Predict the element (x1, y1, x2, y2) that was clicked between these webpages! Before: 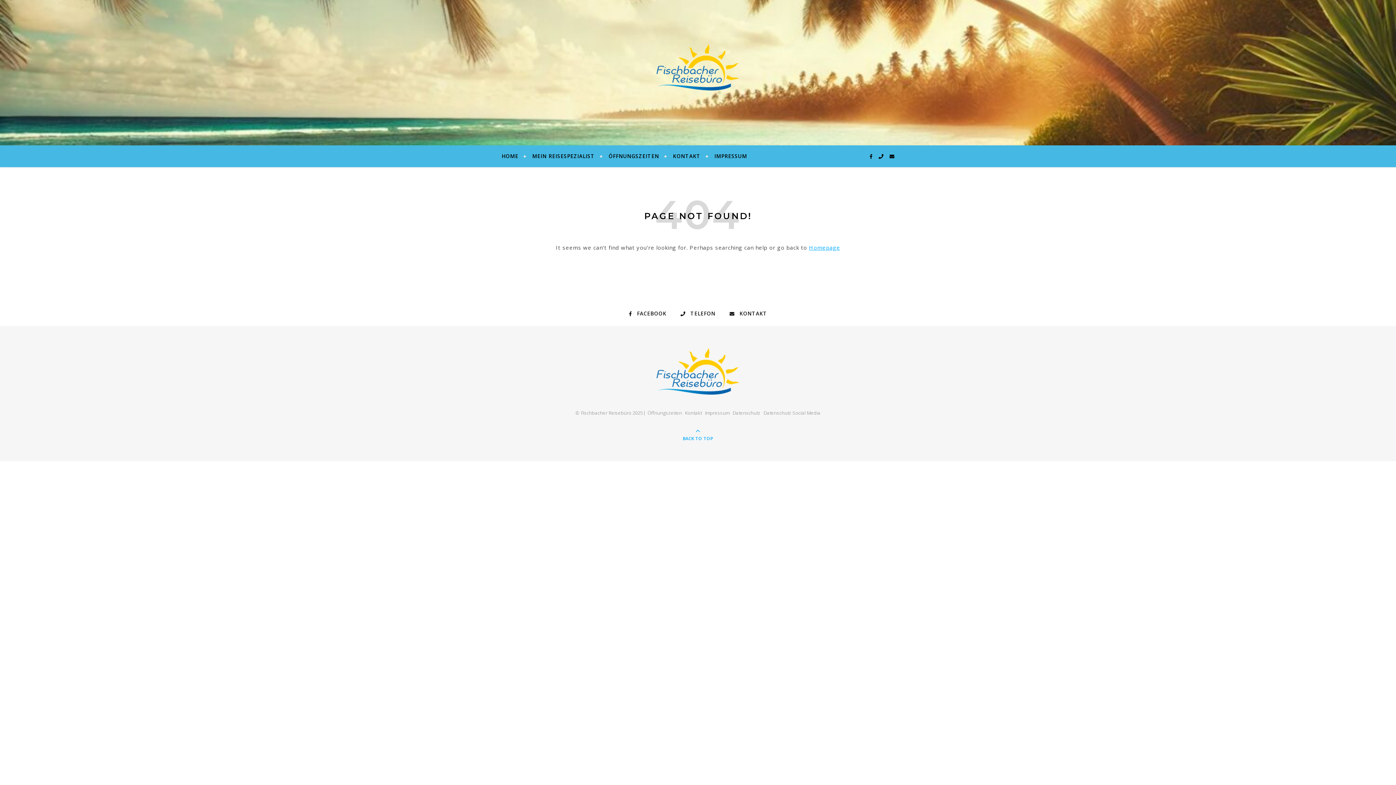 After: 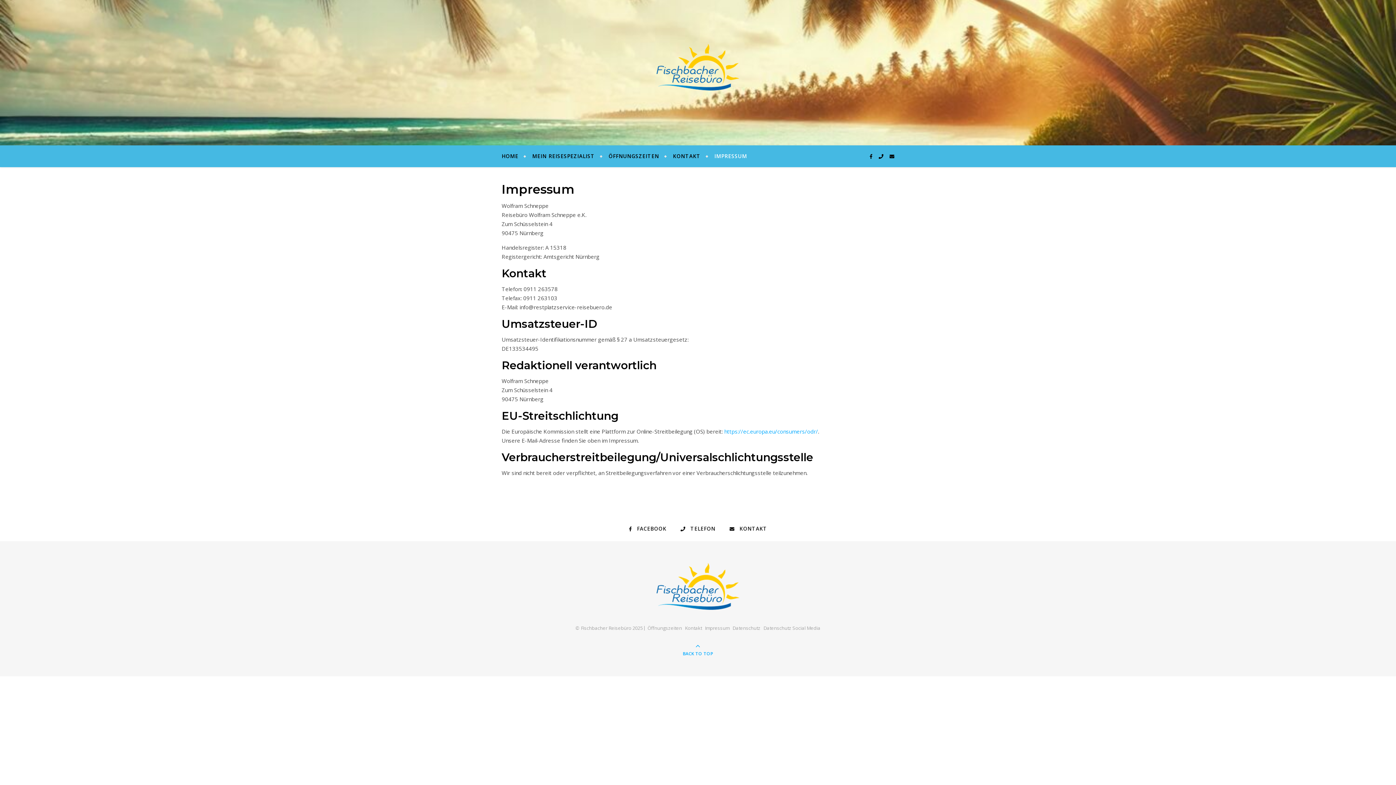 Action: bbox: (708, 145, 747, 167) label: IMPRESSUM